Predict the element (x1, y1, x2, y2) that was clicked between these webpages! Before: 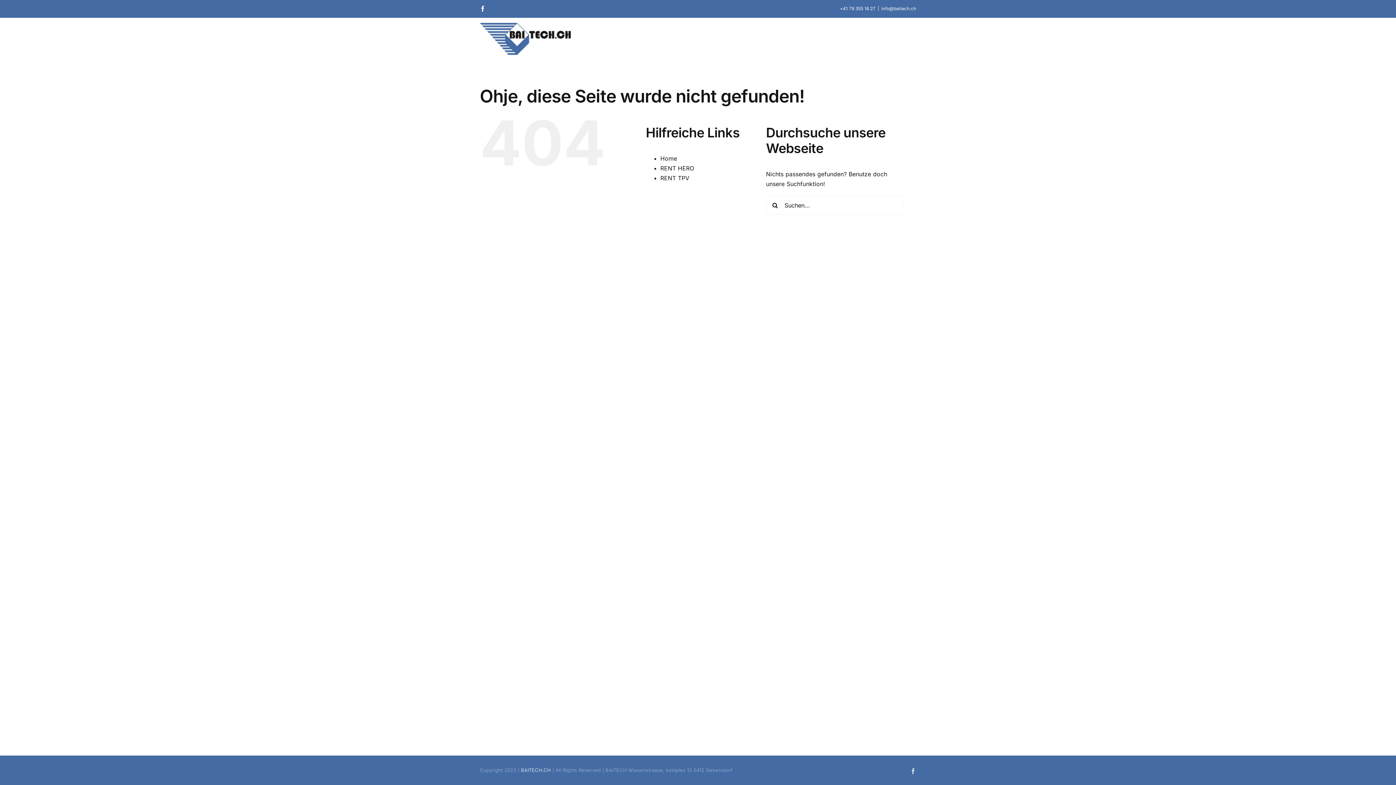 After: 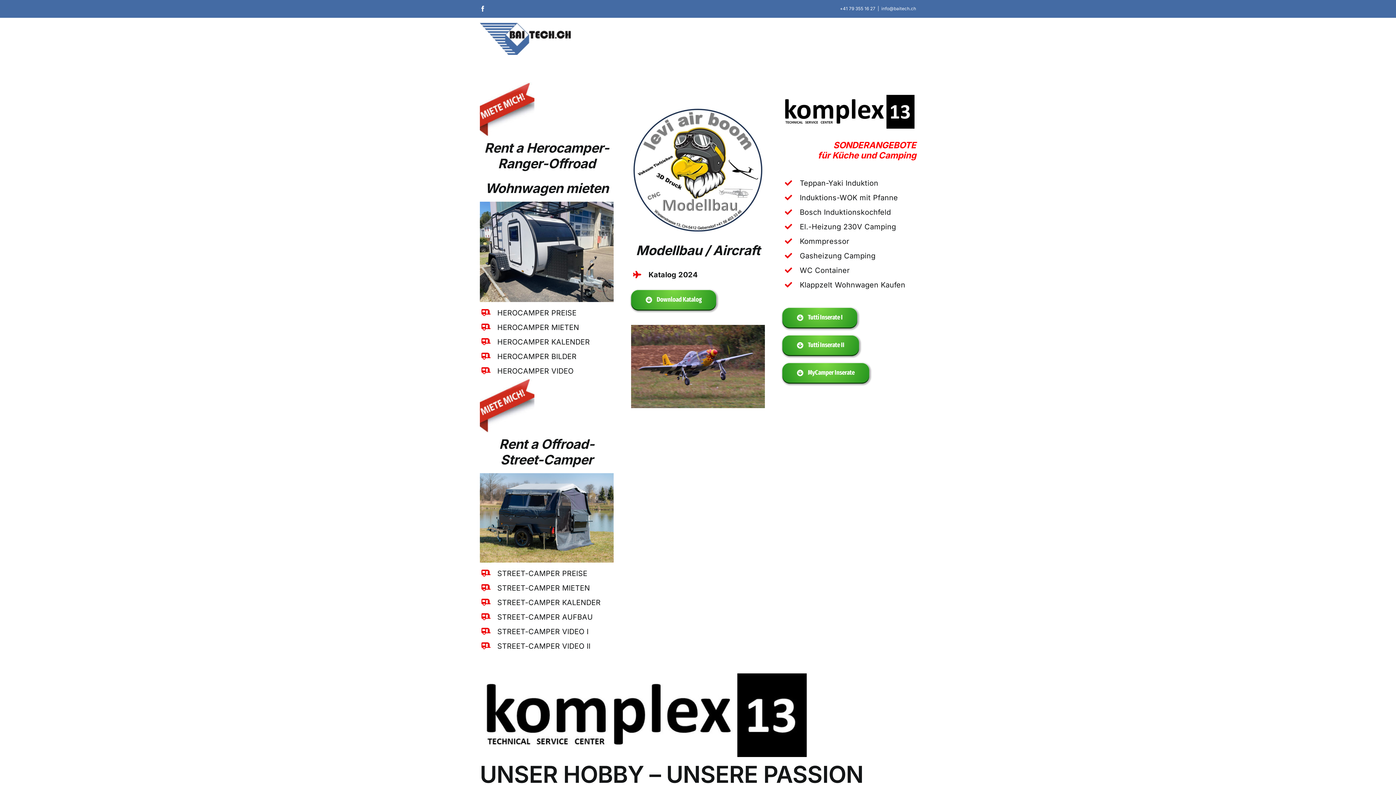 Action: bbox: (521, 767, 551, 773) label: BAITECH.CH